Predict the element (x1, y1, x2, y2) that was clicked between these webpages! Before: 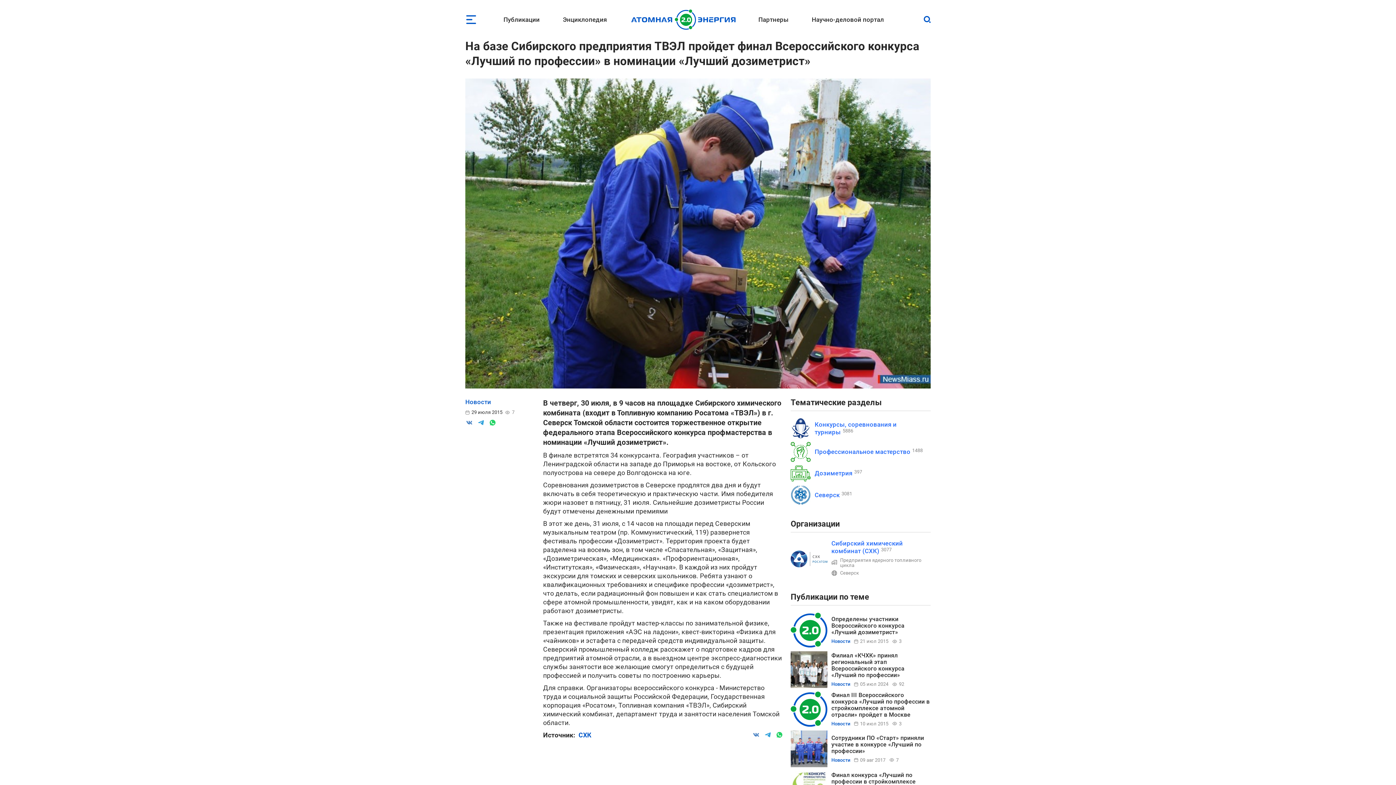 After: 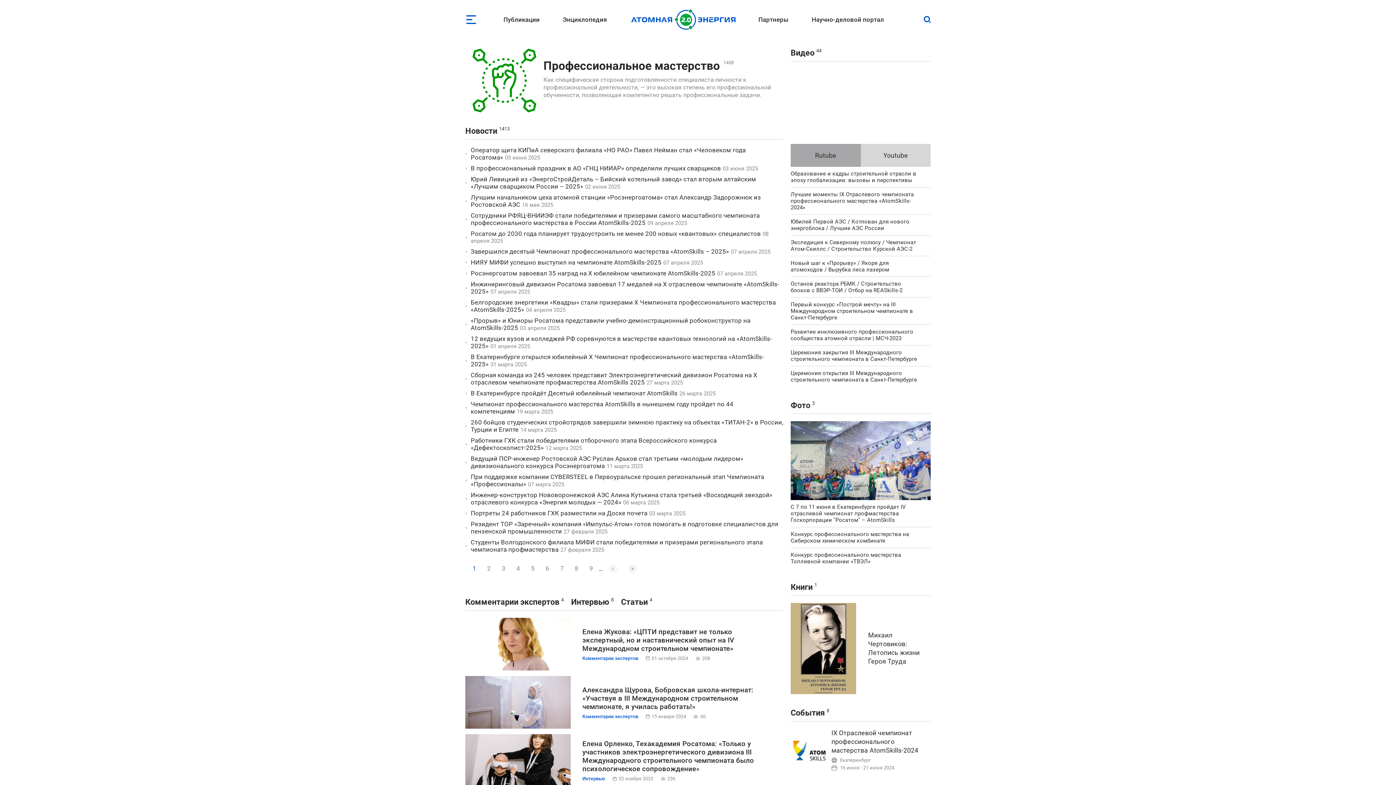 Action: bbox: (814, 448, 910, 455) label: Профессиональное мастерство